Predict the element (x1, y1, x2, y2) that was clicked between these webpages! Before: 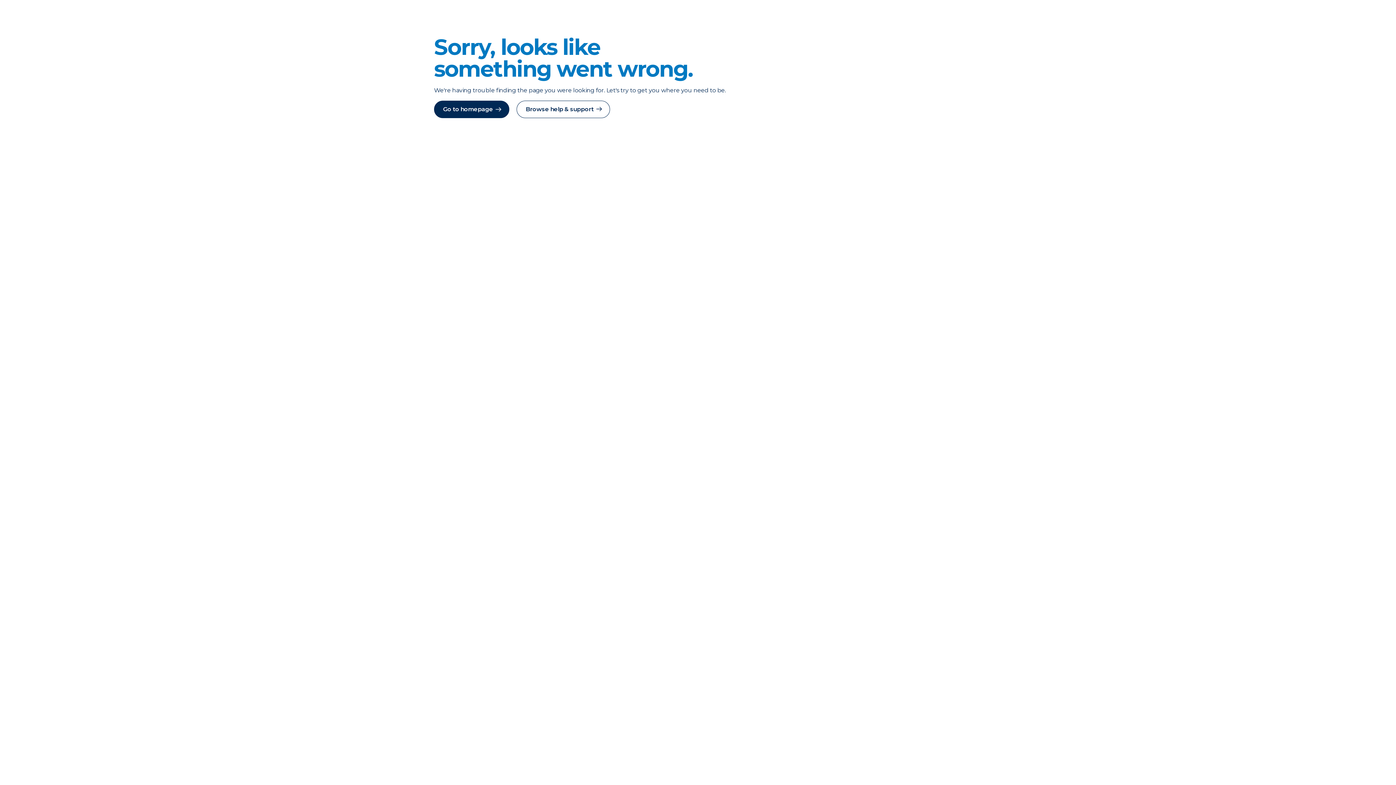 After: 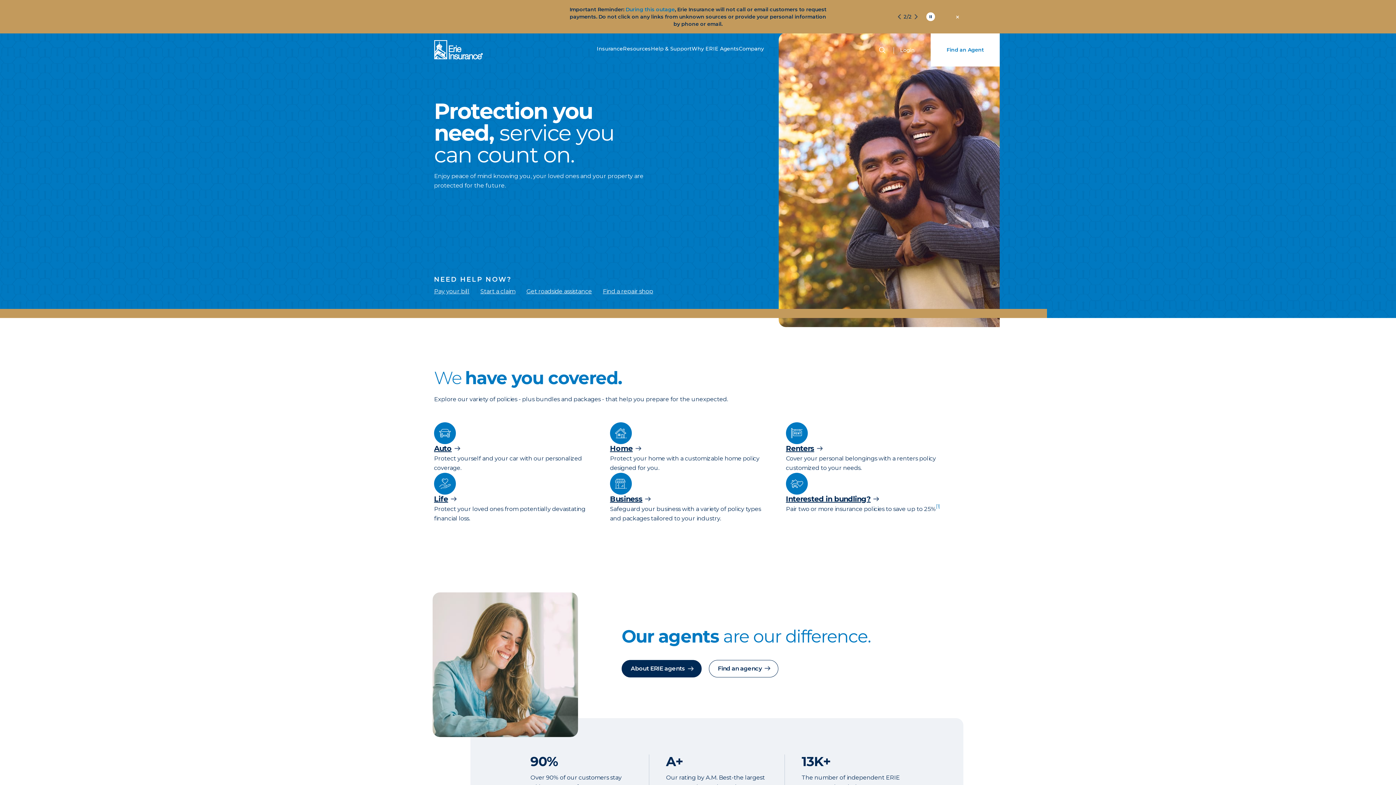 Action: bbox: (434, 100, 509, 118) label: Go to homepage